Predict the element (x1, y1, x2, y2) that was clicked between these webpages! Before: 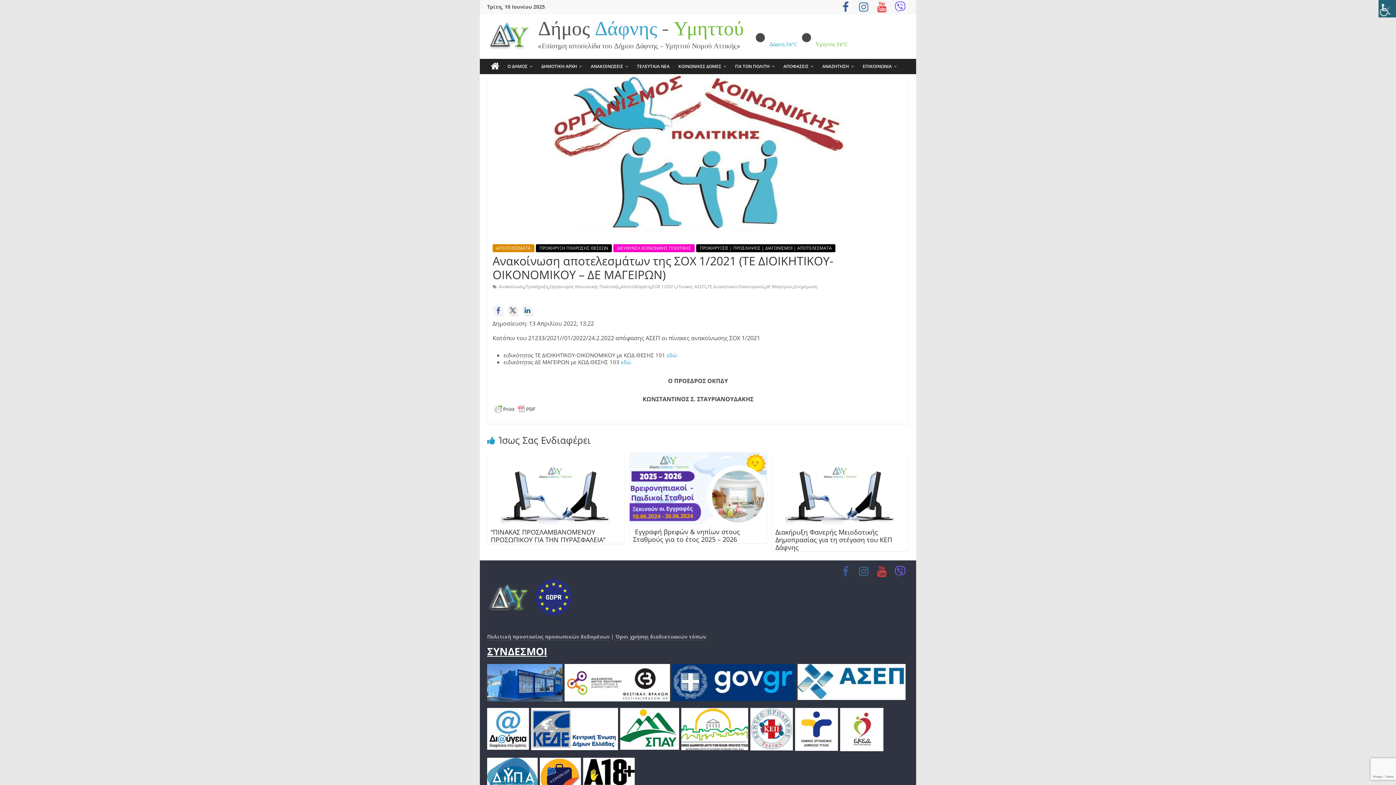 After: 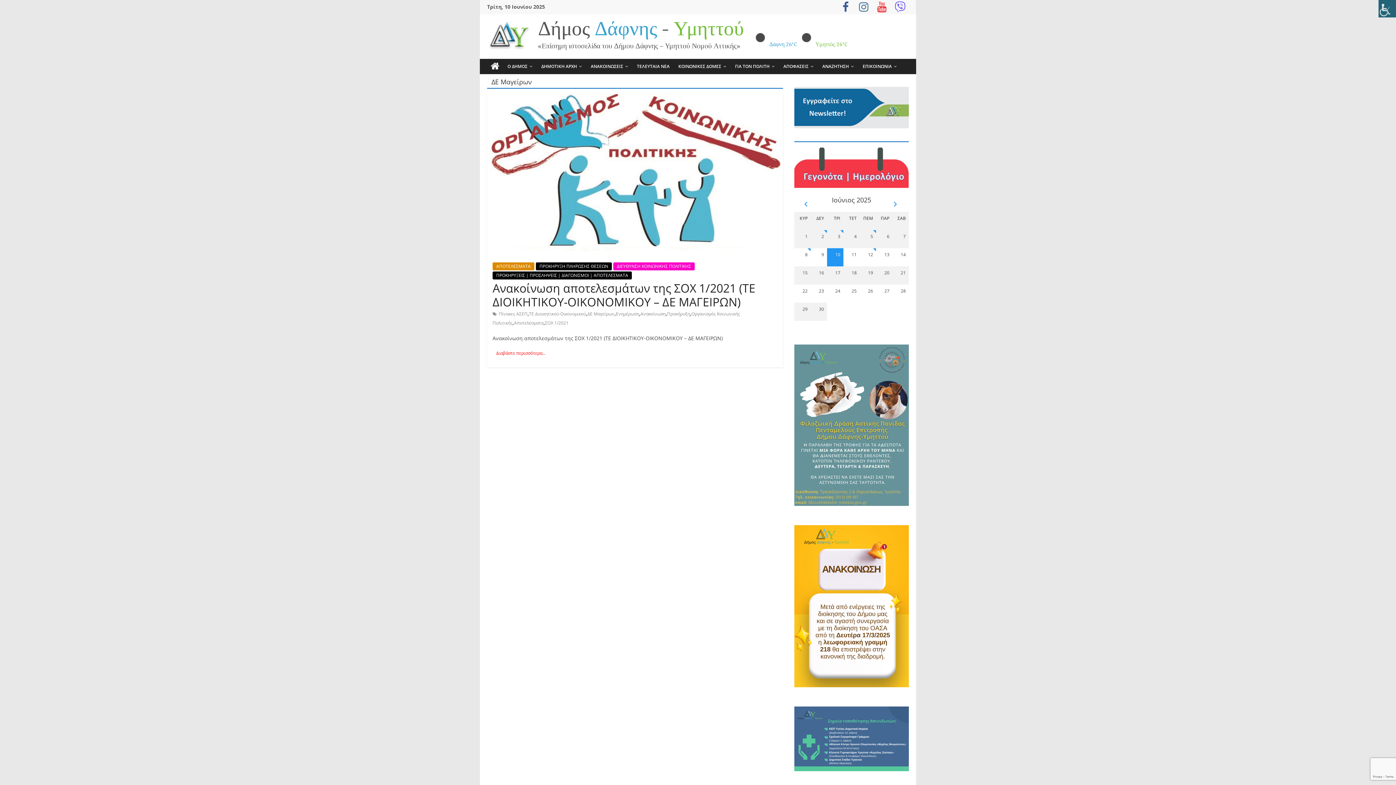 Action: bbox: (765, 283, 792, 289) label: ΔΕ Μαγείρων